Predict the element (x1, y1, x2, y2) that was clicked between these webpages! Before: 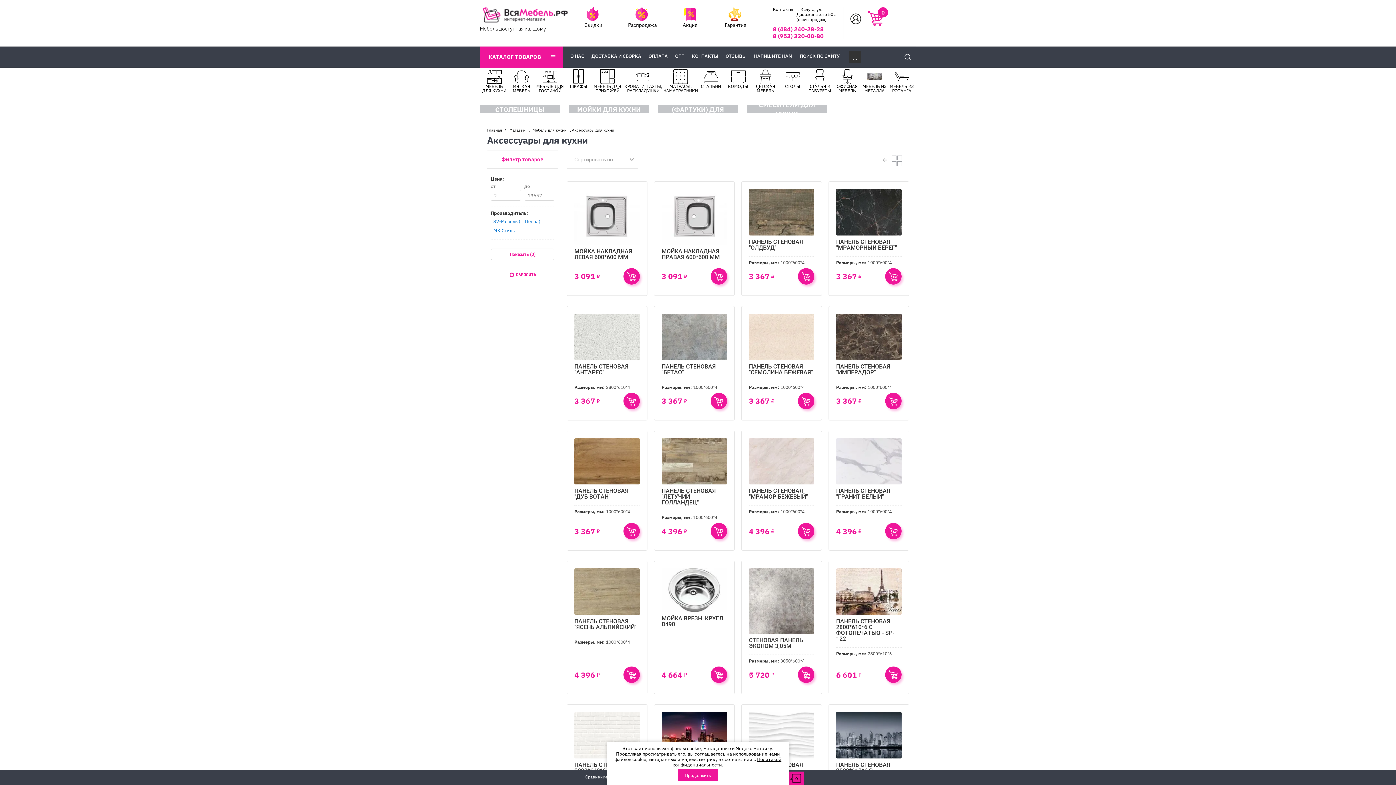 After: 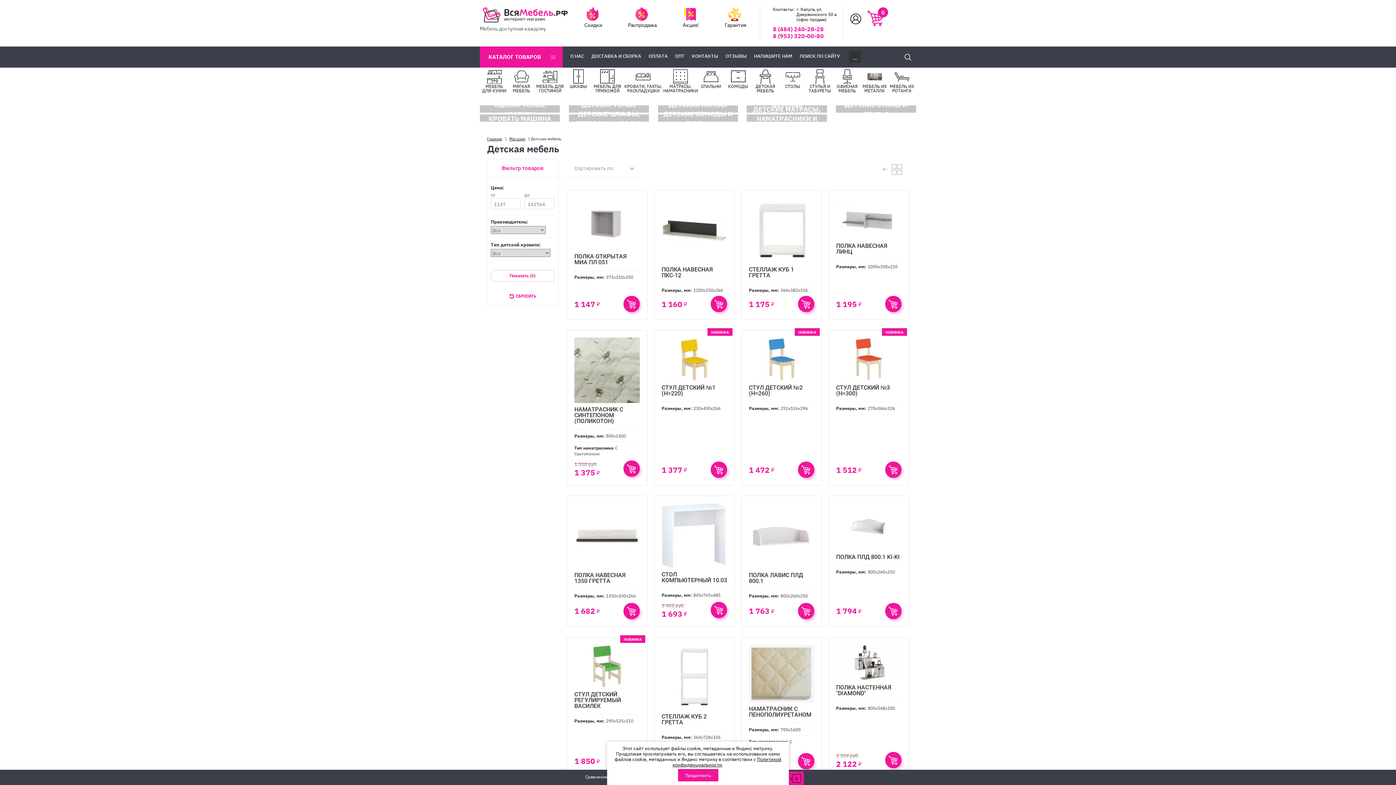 Action: bbox: (752, 67, 779, 94) label: ДЕТСКАЯ МЕБЕЛЬ